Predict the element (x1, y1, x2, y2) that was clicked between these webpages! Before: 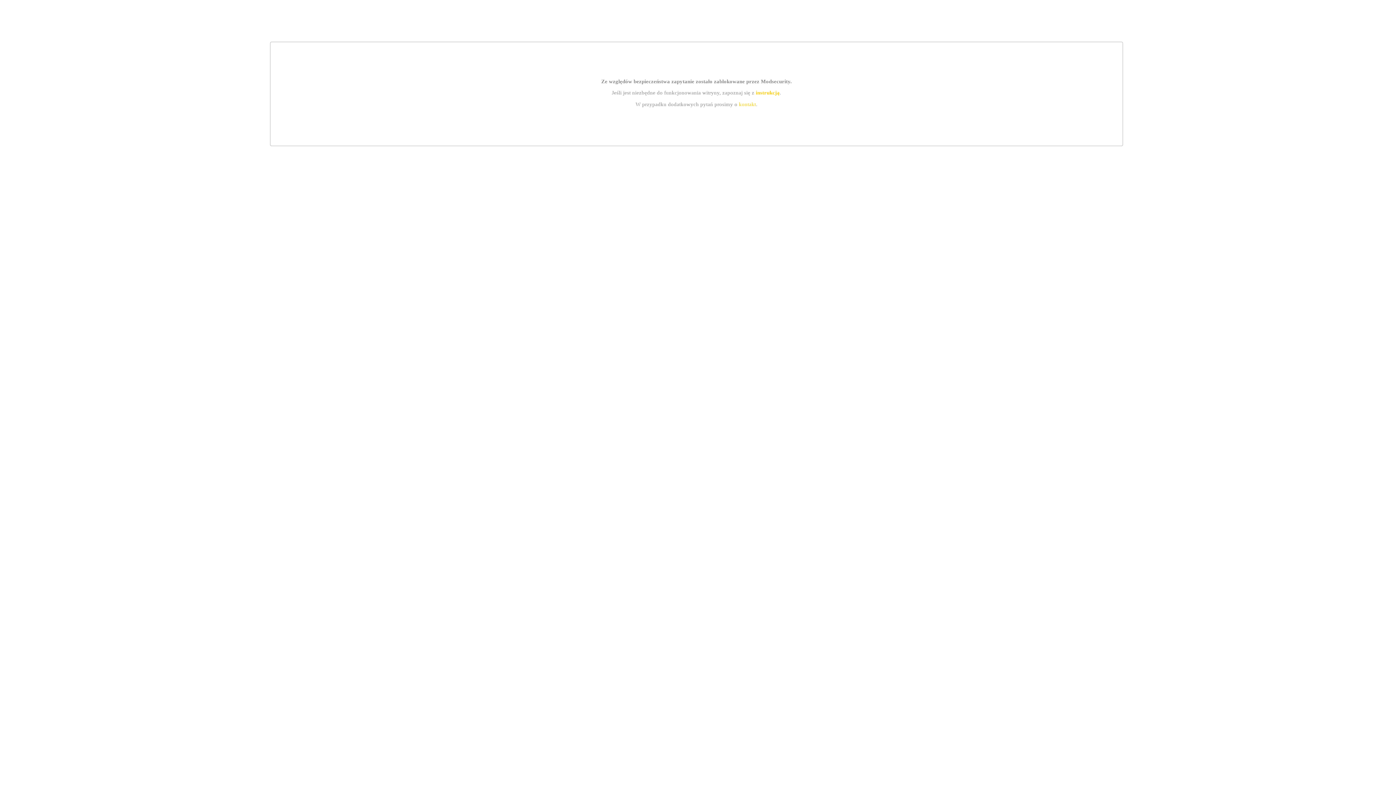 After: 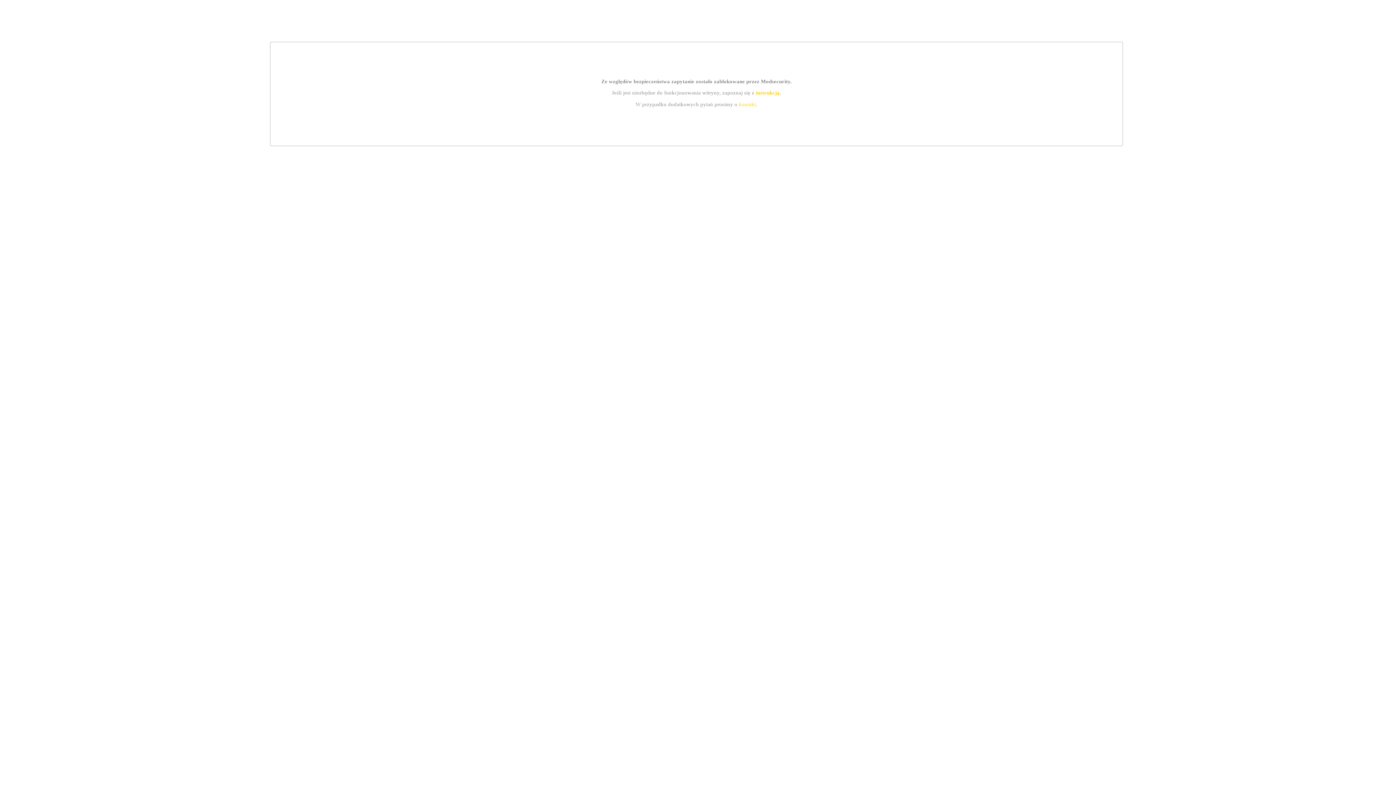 Action: label: instrukcją bbox: (755, 89, 779, 95)